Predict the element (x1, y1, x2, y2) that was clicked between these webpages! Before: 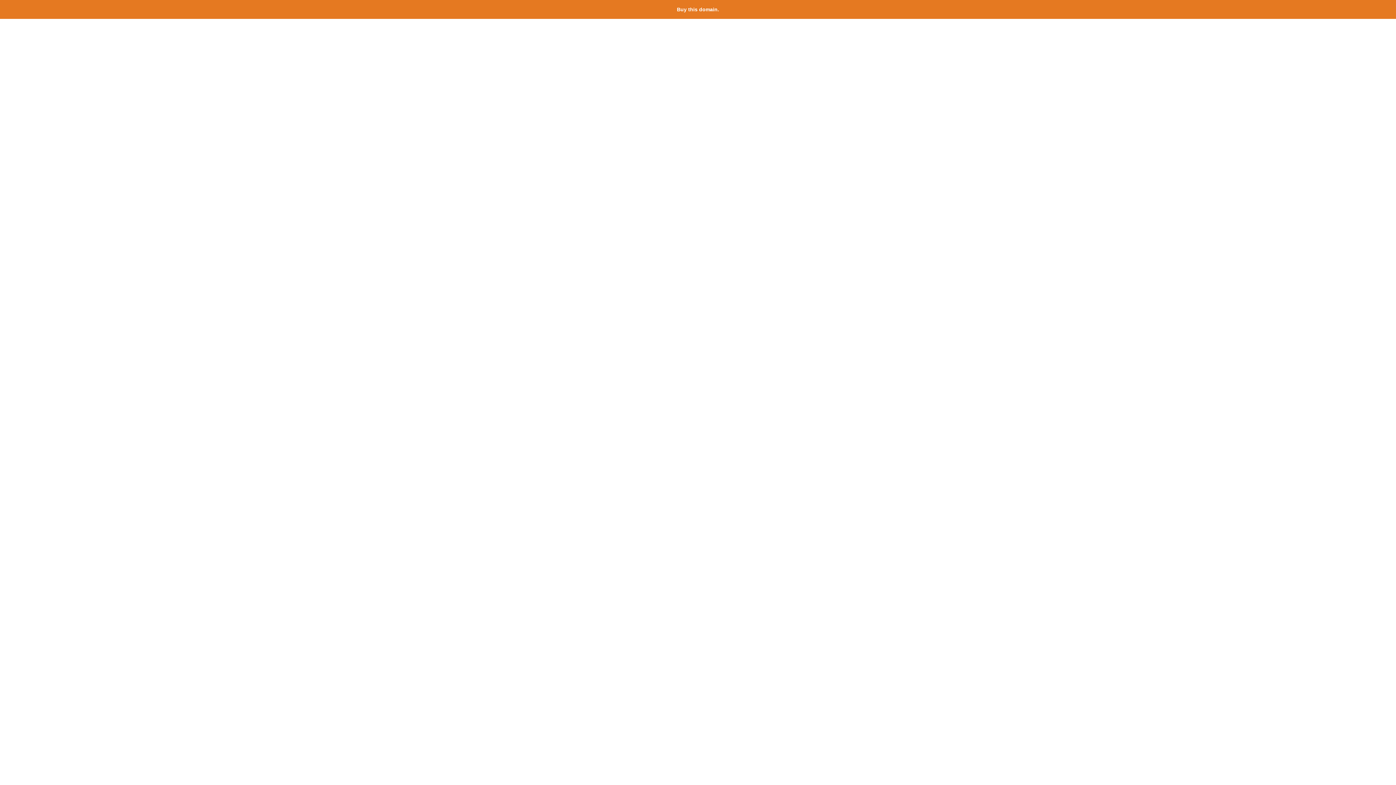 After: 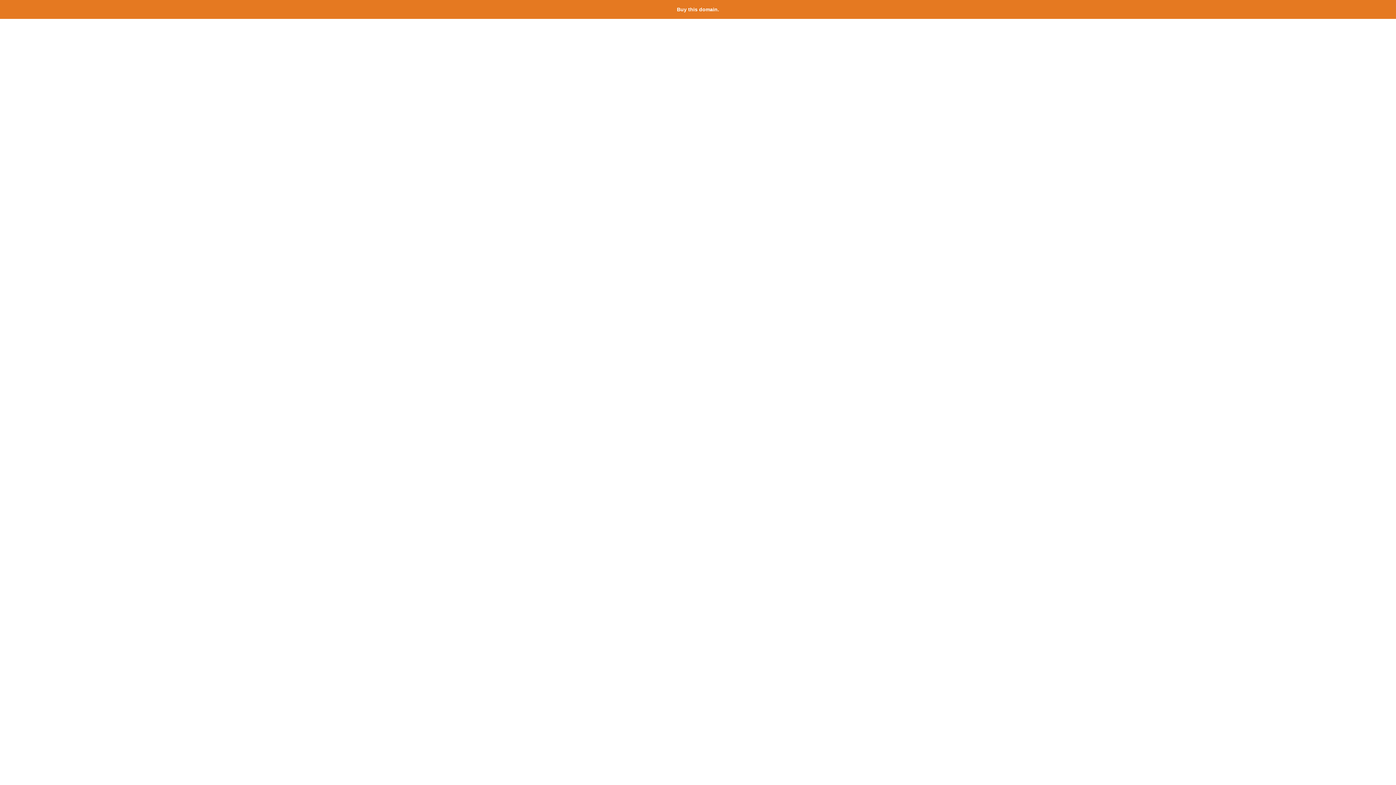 Action: bbox: (677, 6, 719, 12) label: Buy this domain.